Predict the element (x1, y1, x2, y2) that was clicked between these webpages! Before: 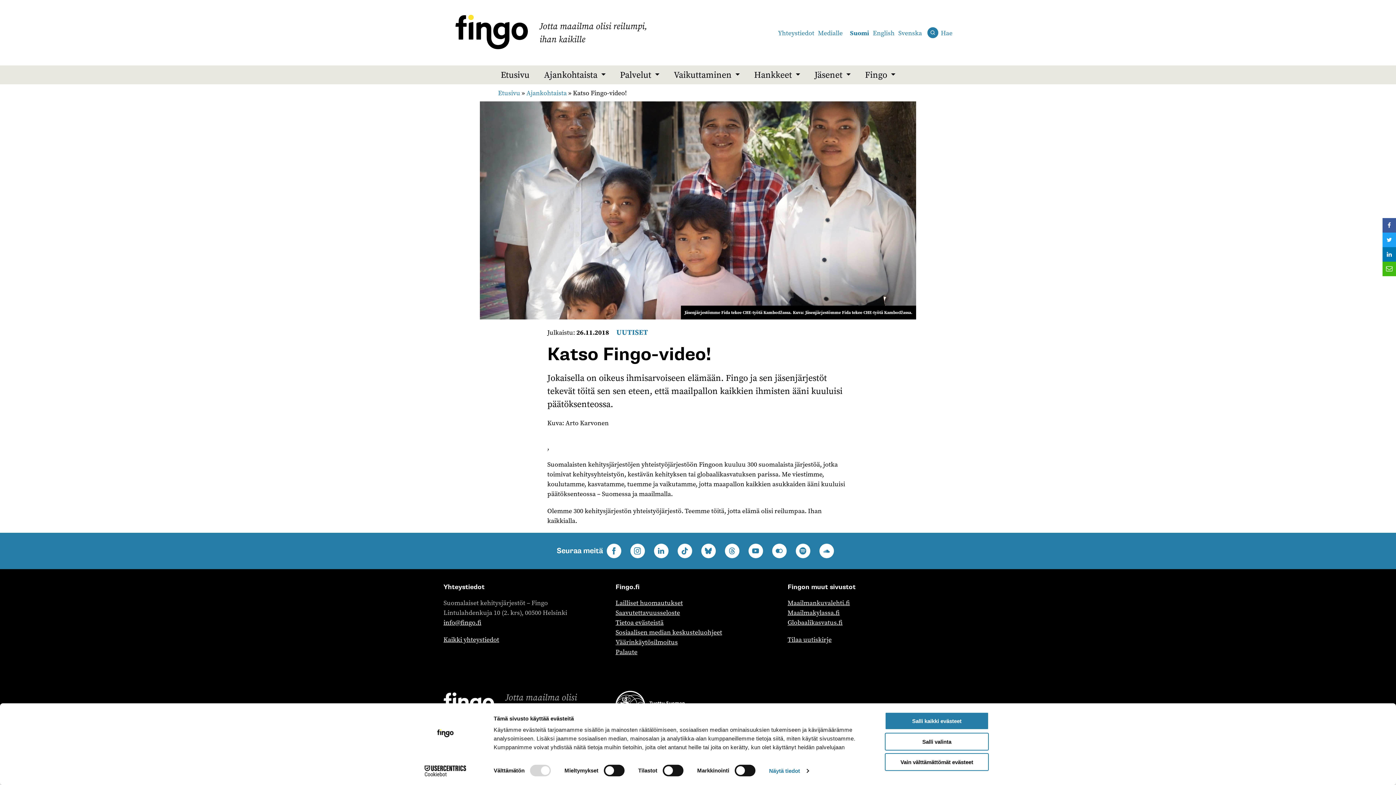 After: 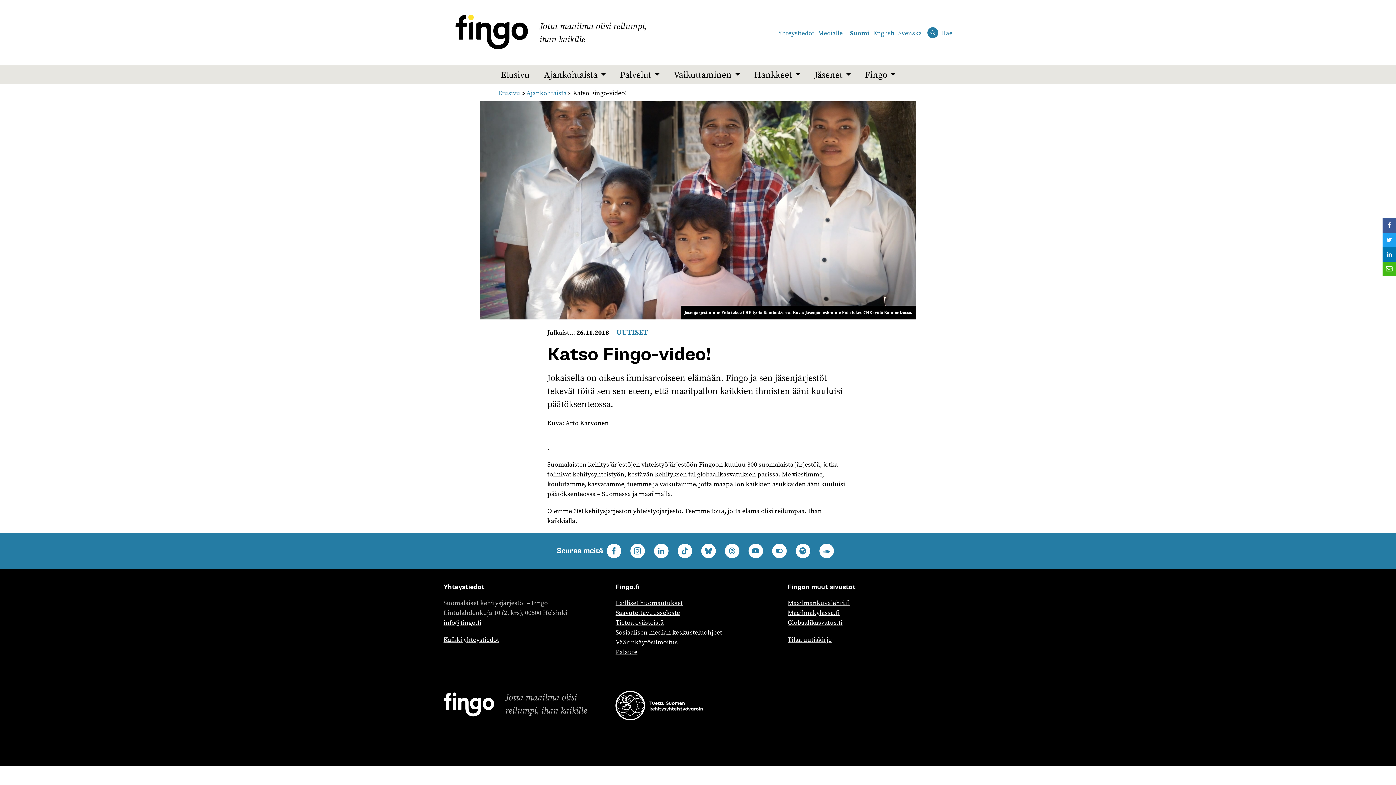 Action: label: Salli kaikki evästeet bbox: (885, 712, 989, 730)